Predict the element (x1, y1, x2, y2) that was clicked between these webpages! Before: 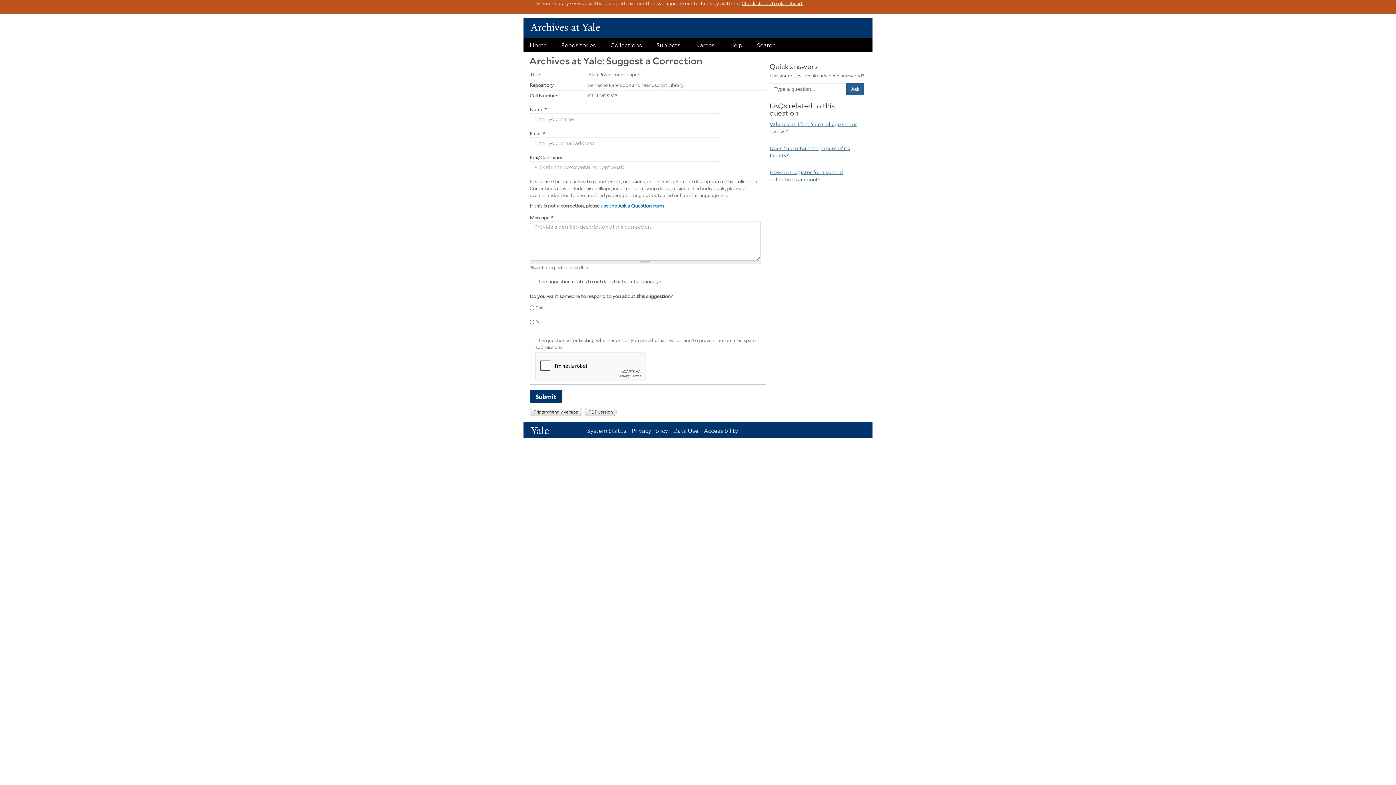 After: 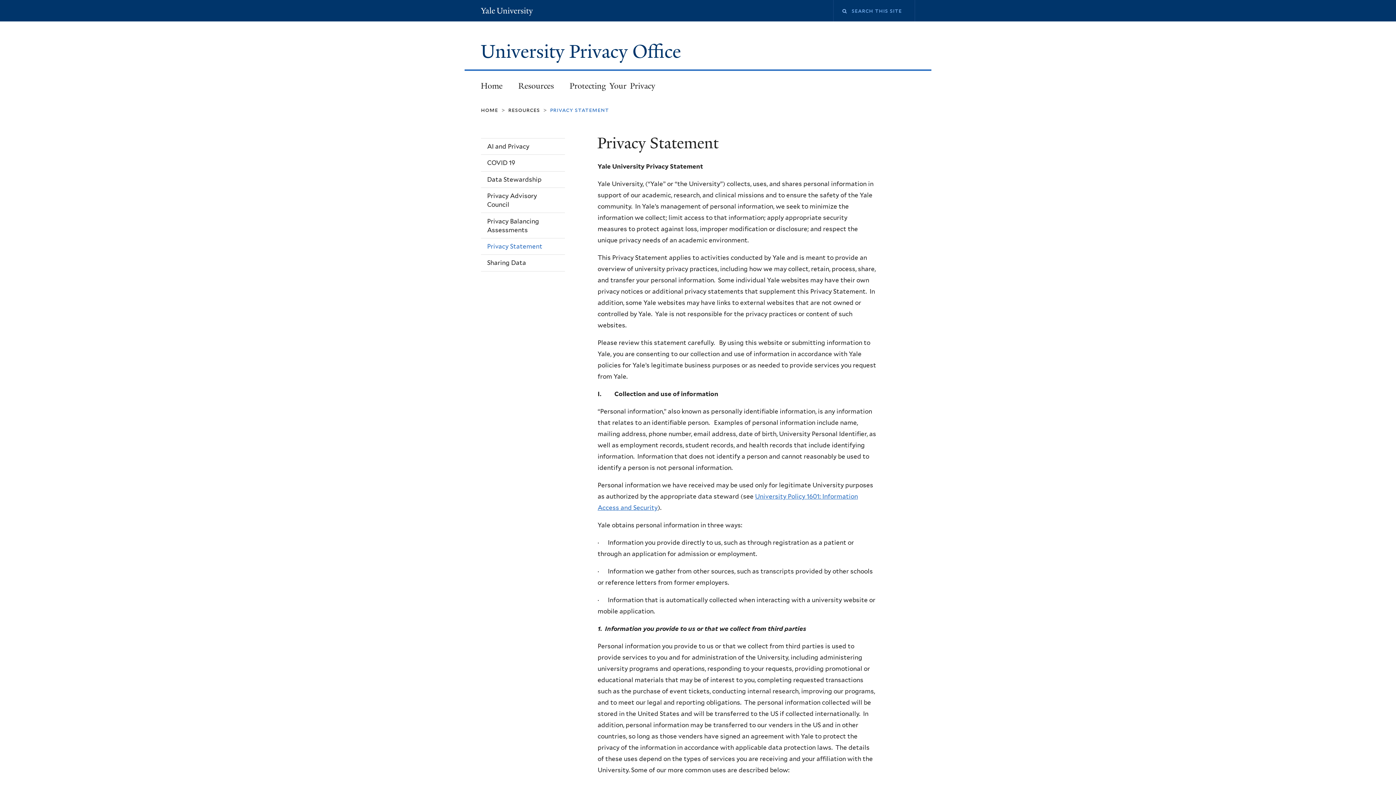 Action: label: Privacy Policy bbox: (632, 427, 673, 434)